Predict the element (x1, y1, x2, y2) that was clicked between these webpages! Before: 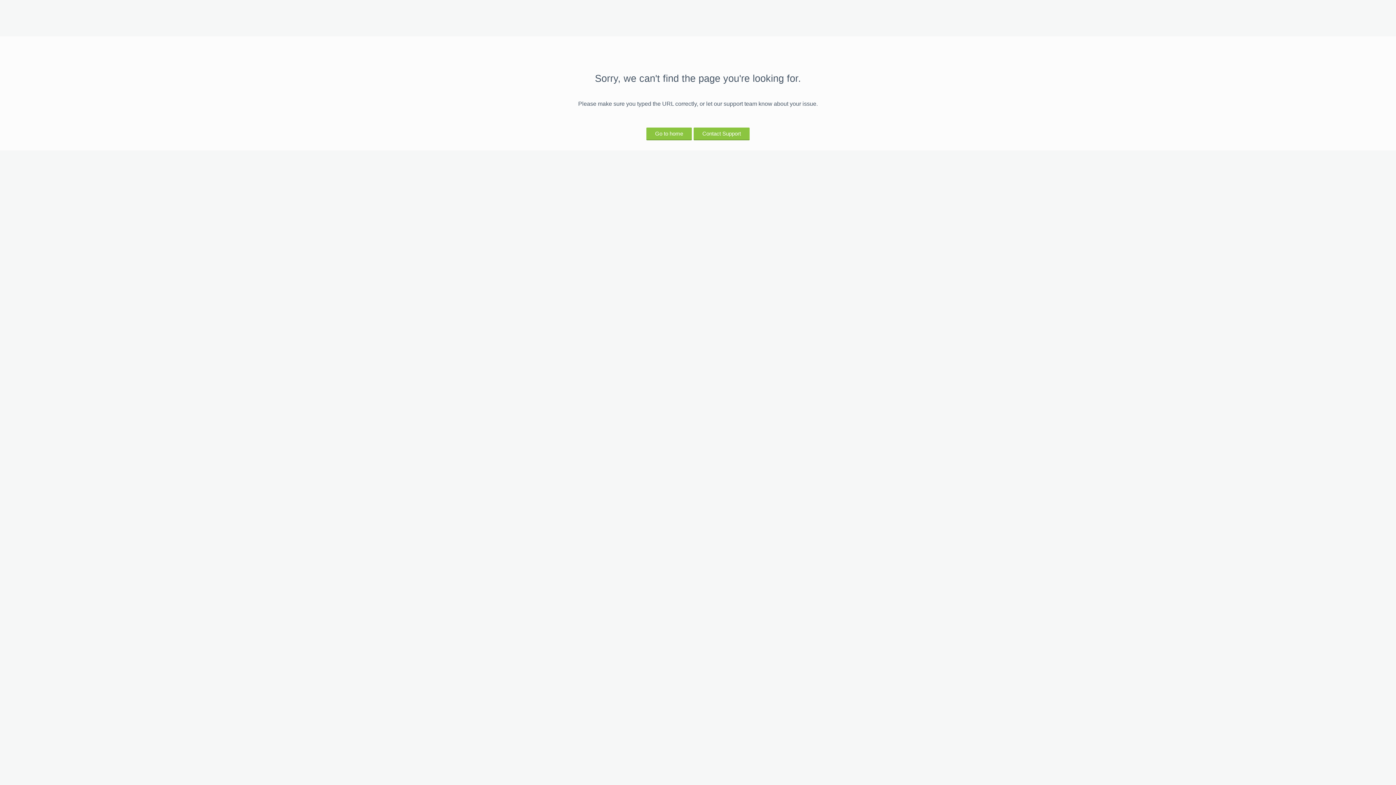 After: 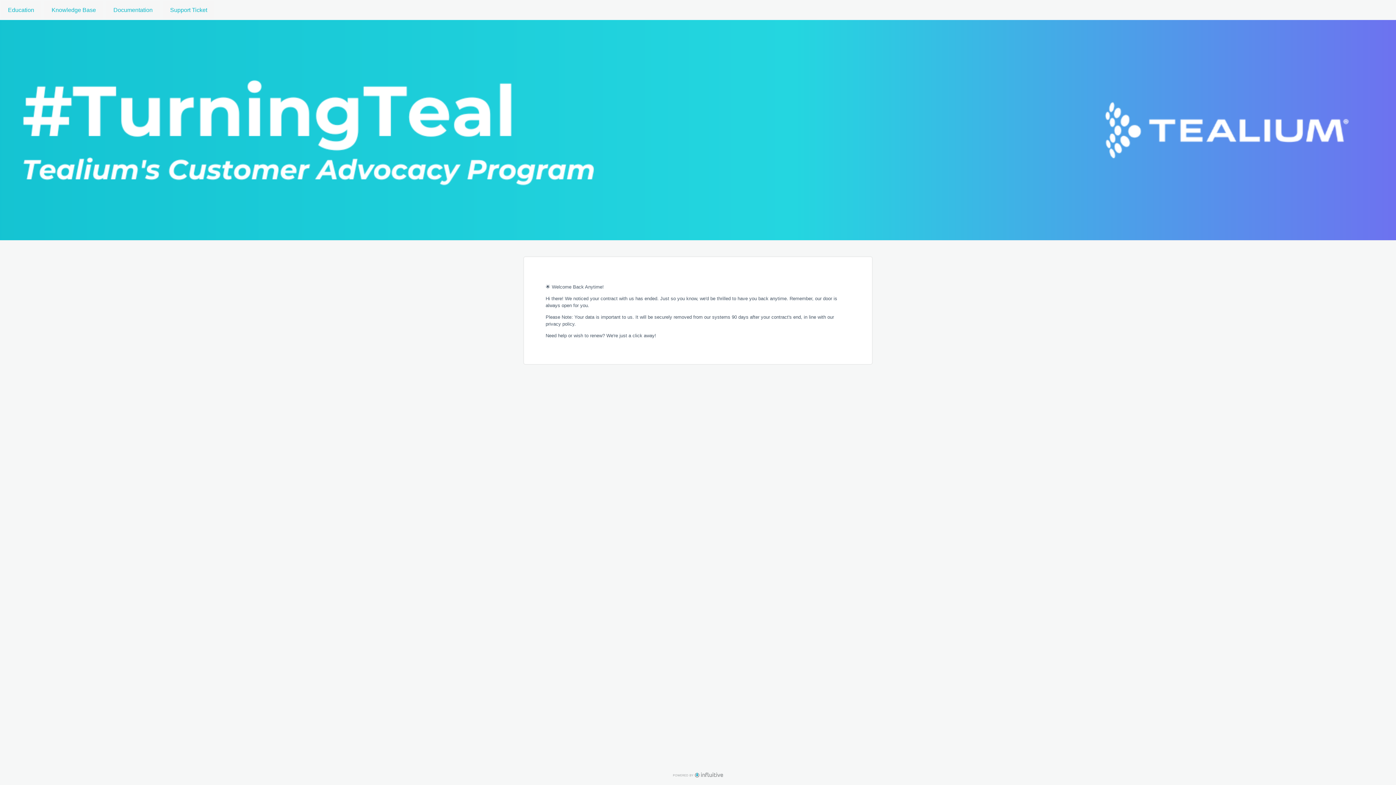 Action: label: Go to home bbox: (646, 127, 692, 139)